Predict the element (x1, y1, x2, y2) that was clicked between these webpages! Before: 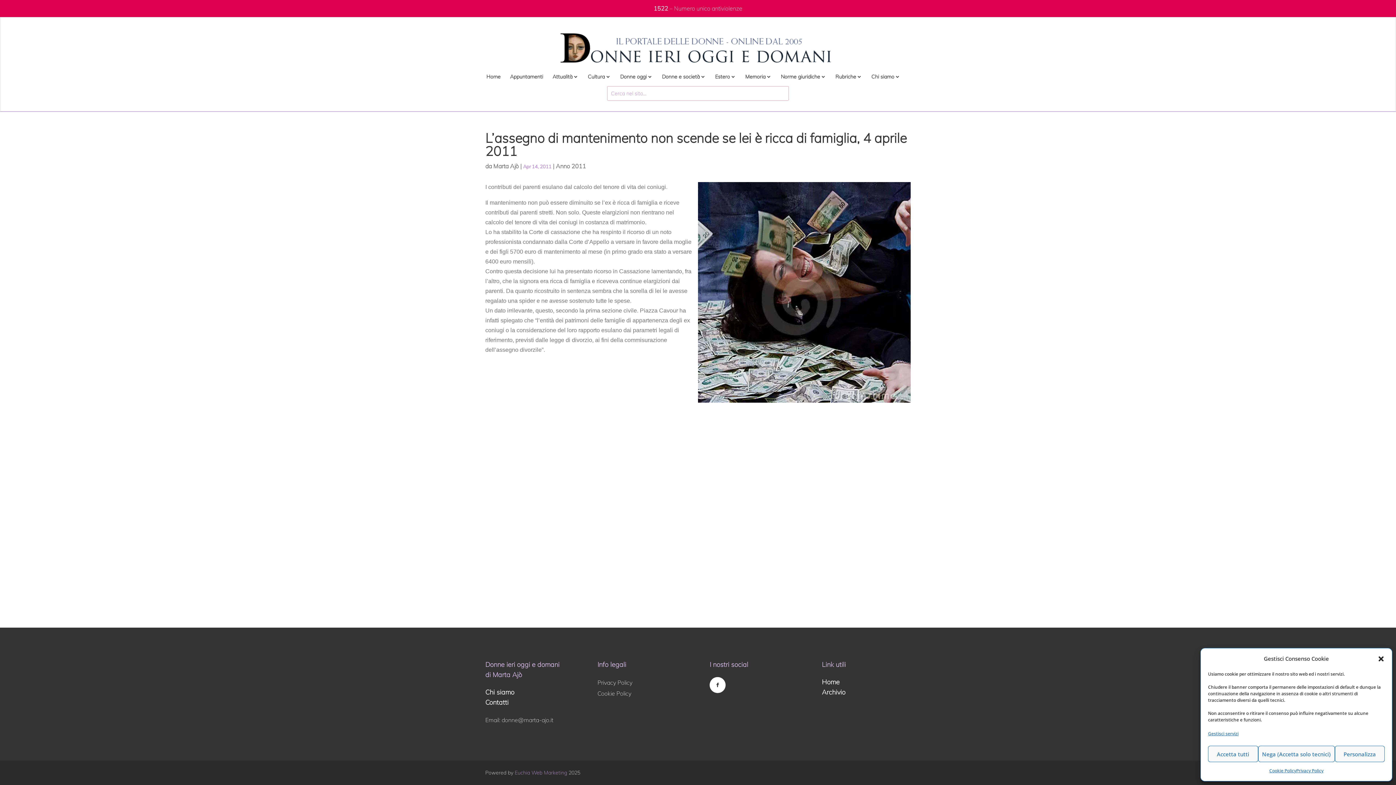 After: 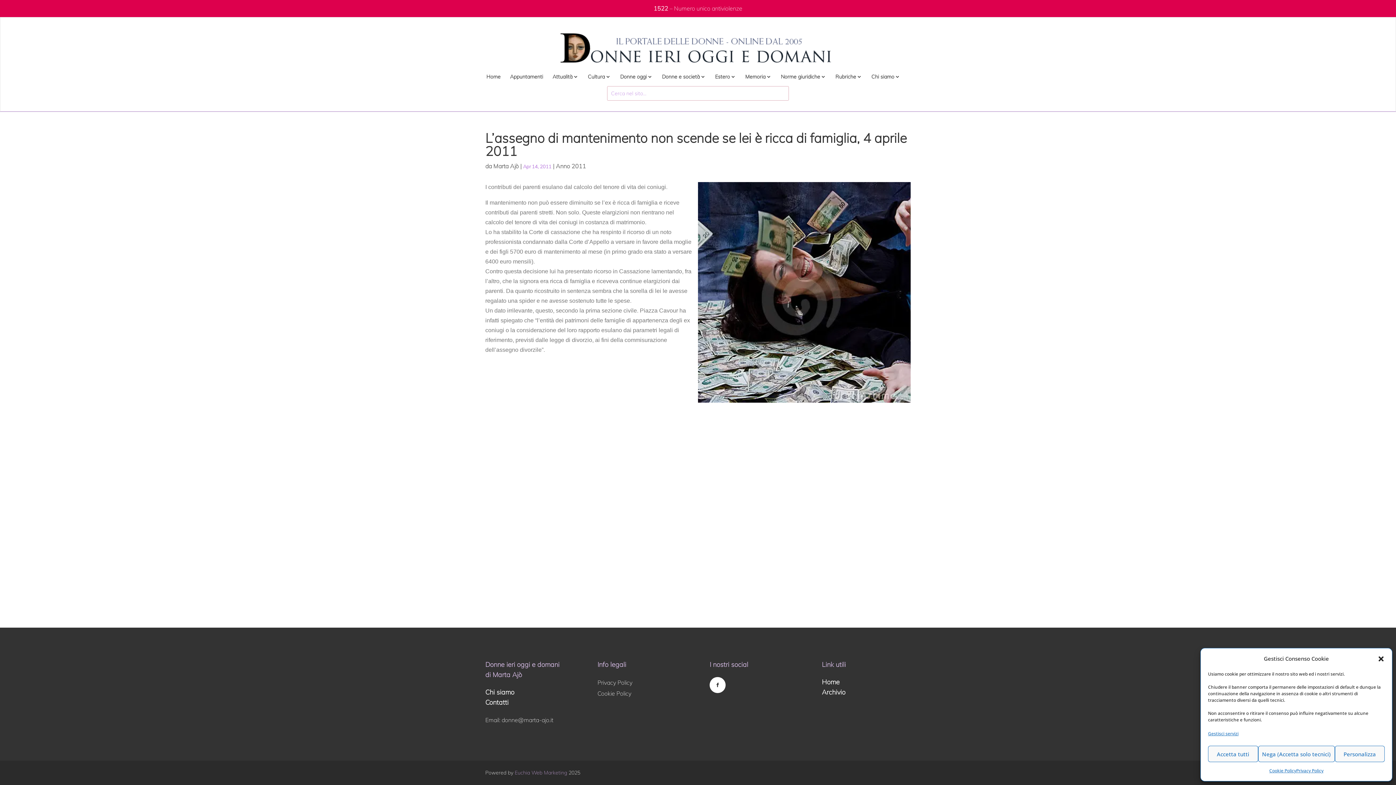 Action: label: donne@marta-ajo.it bbox: (501, 716, 553, 724)